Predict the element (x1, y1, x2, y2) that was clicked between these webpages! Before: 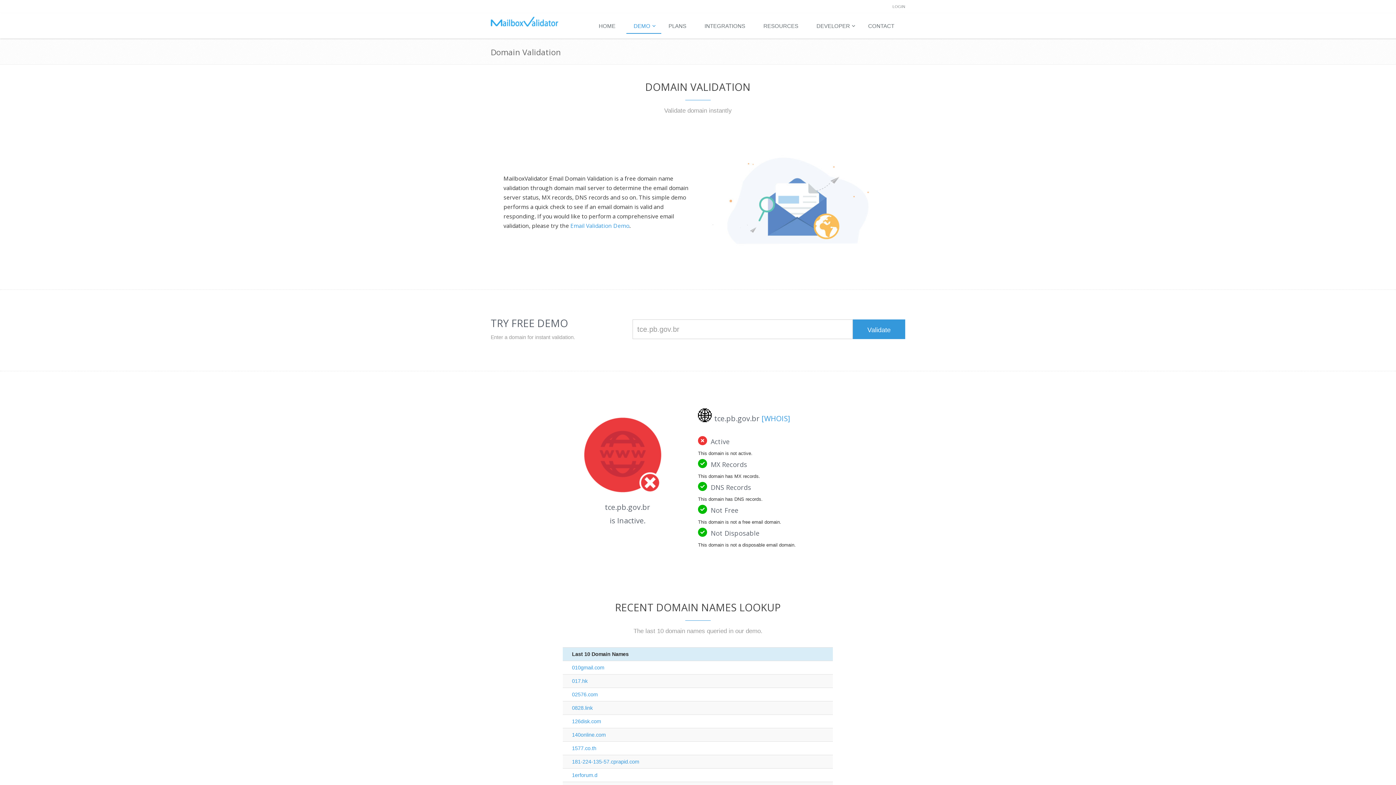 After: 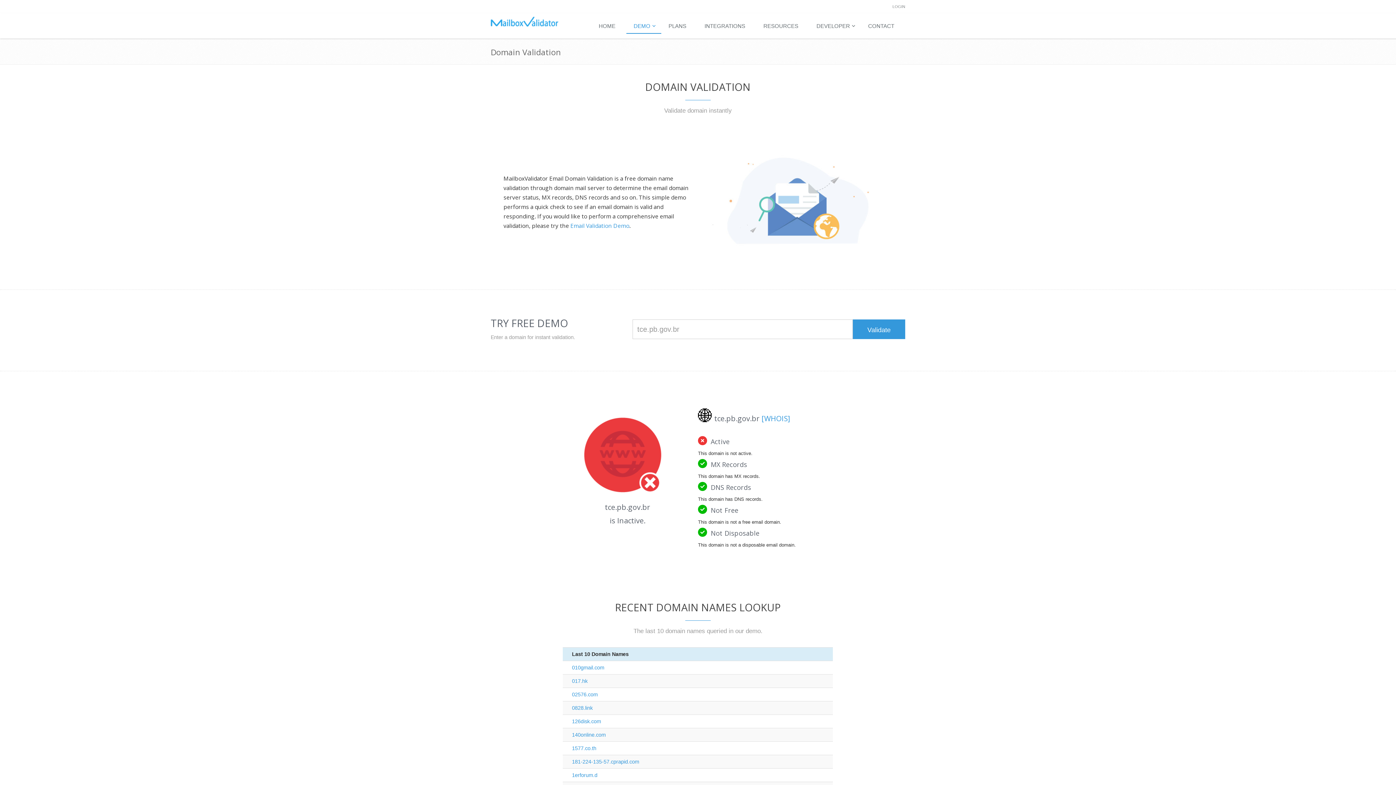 Action: bbox: (761, 413, 790, 423) label: [WHOIS]